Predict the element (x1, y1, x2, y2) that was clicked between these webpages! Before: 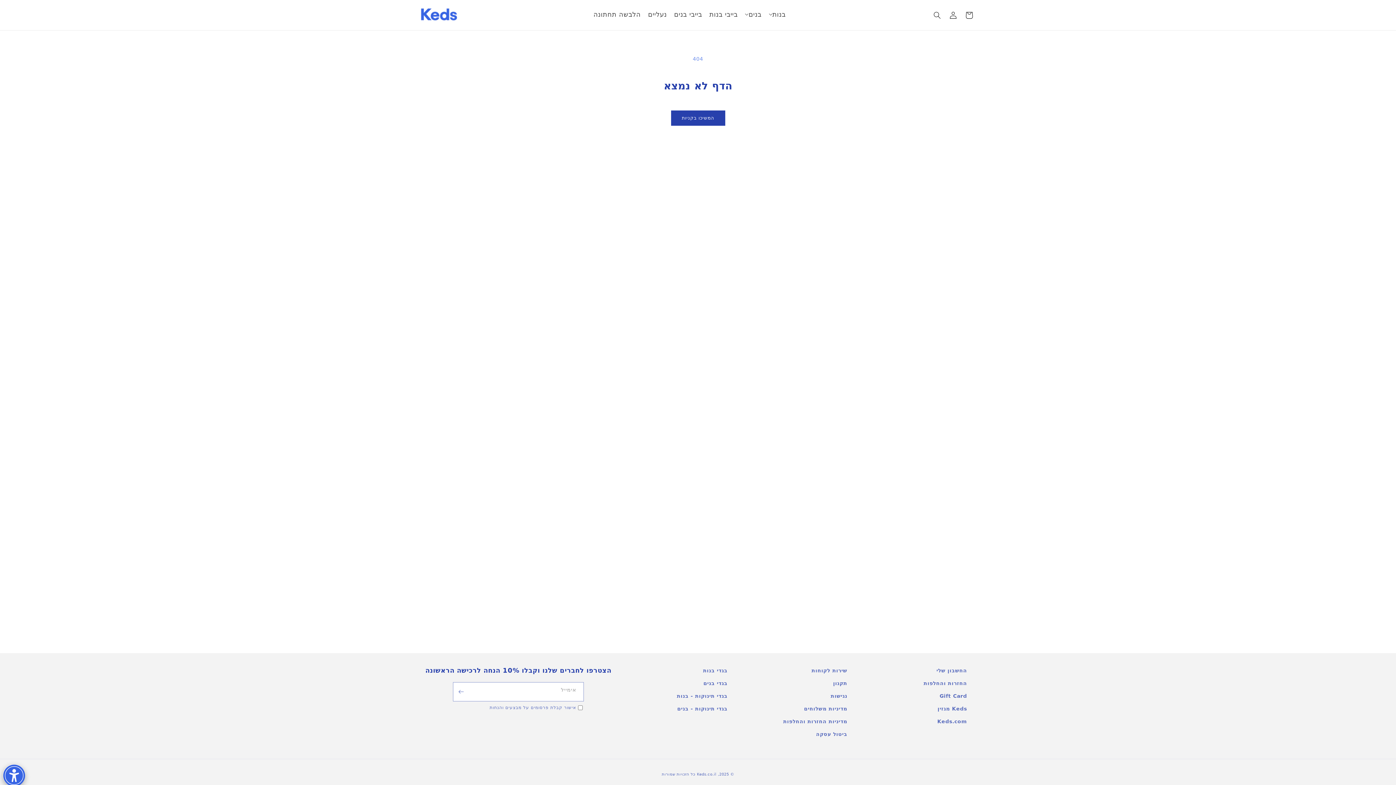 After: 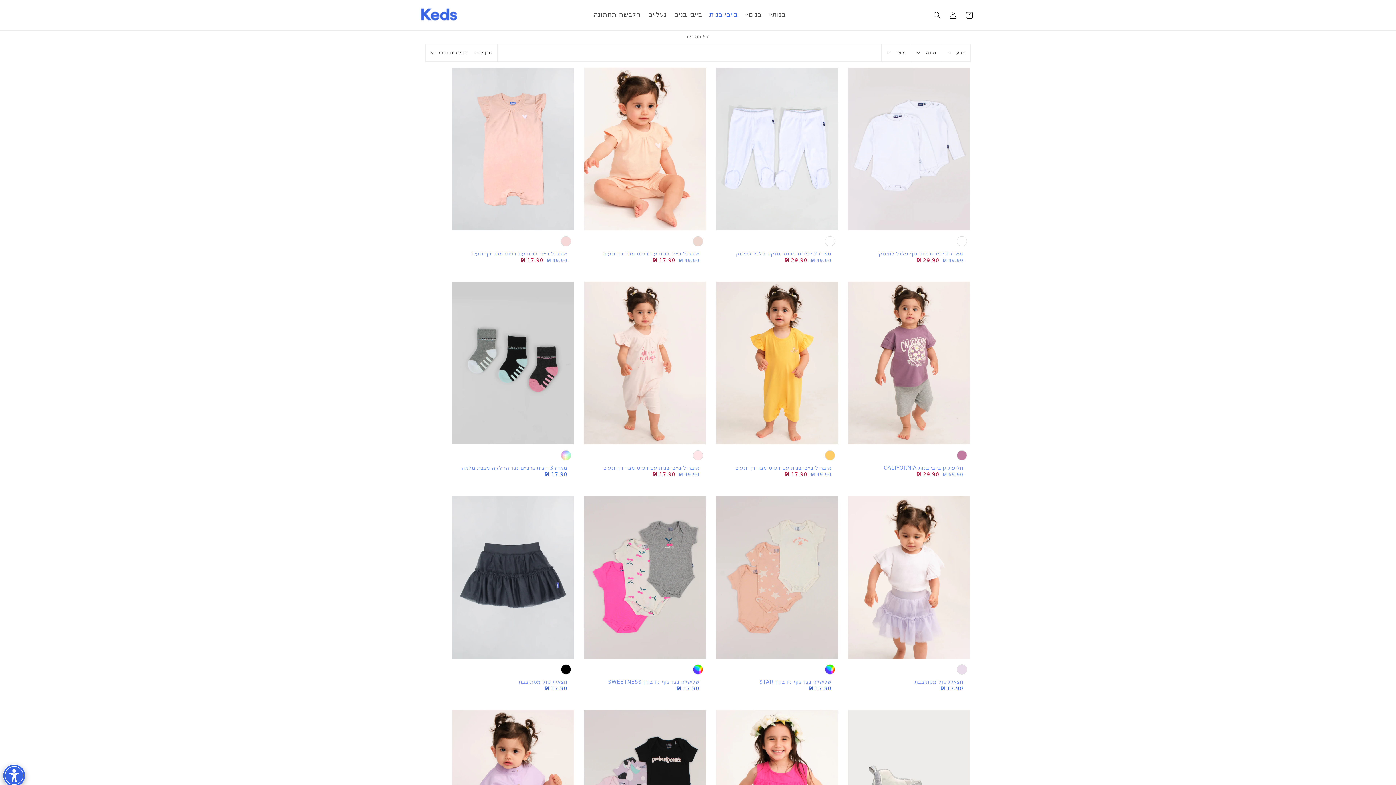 Action: bbox: (617, 690, 731, 702) label: בגדי תינוקות - בנות